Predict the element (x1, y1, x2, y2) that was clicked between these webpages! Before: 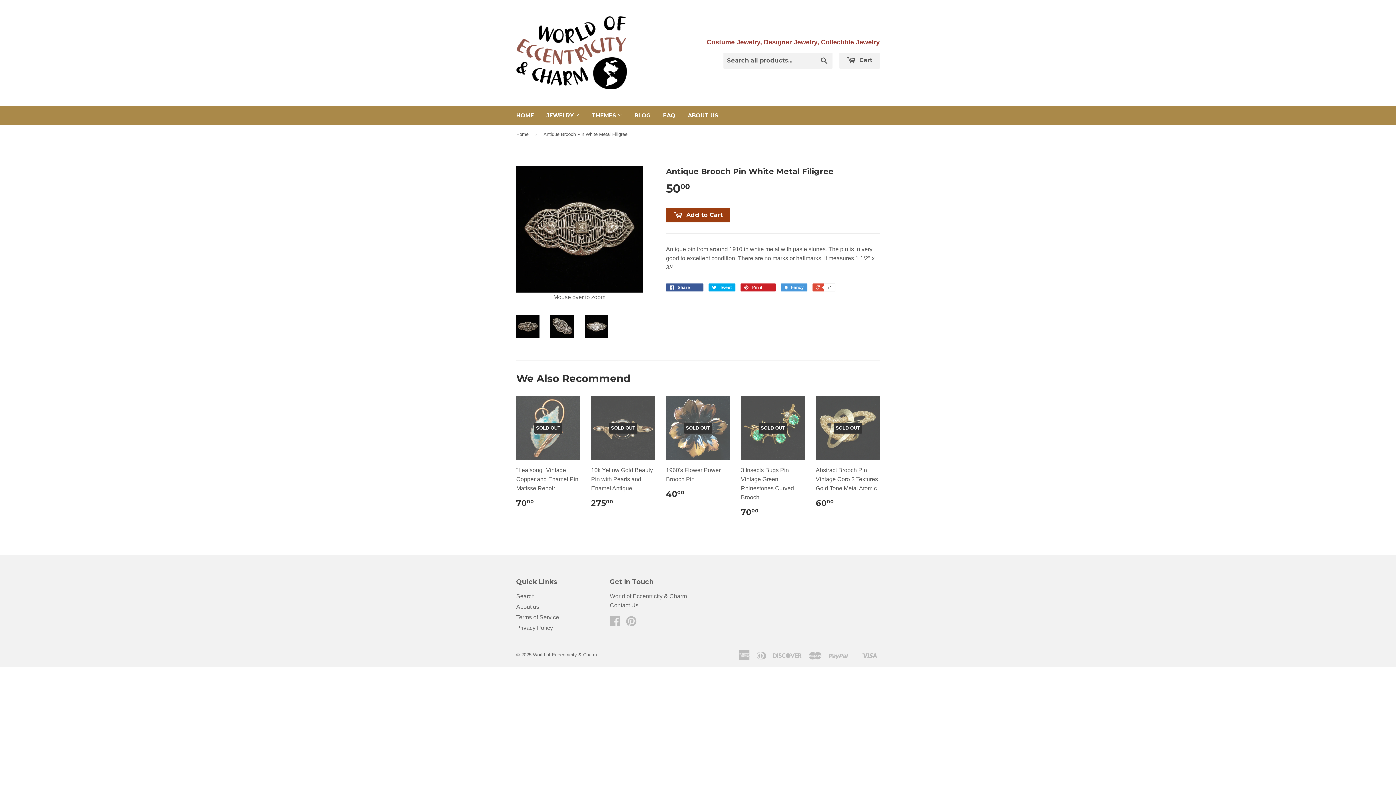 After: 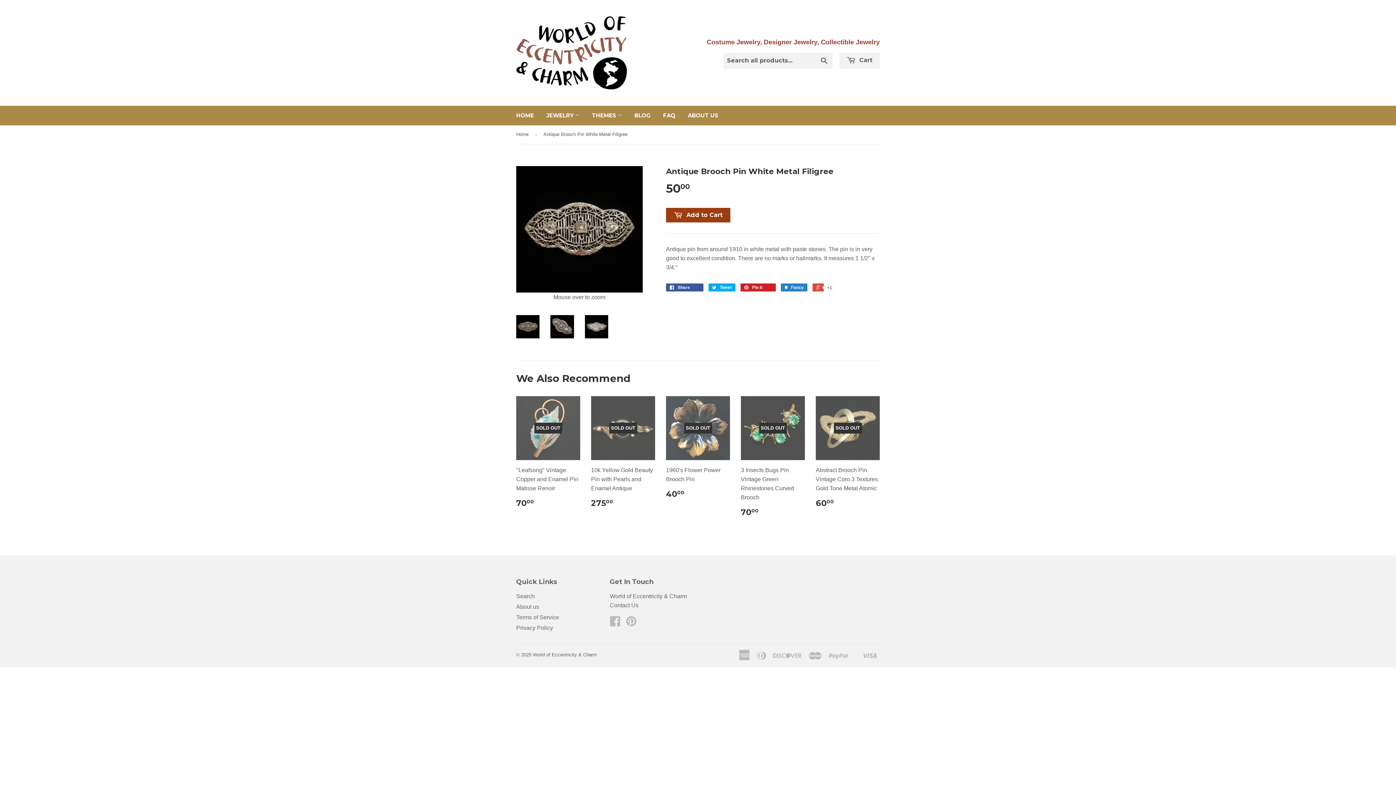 Action: bbox: (781, 283, 807, 291) label:  Fancy